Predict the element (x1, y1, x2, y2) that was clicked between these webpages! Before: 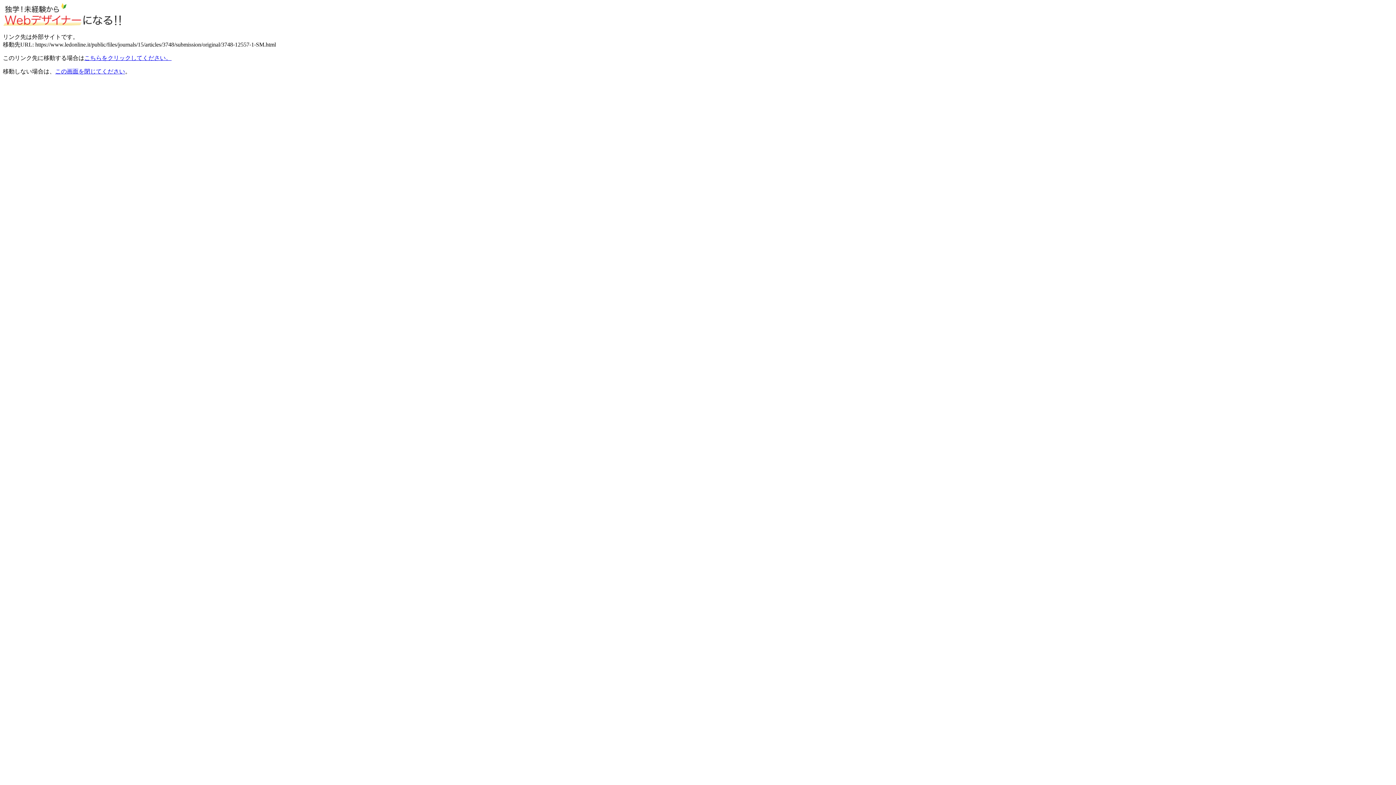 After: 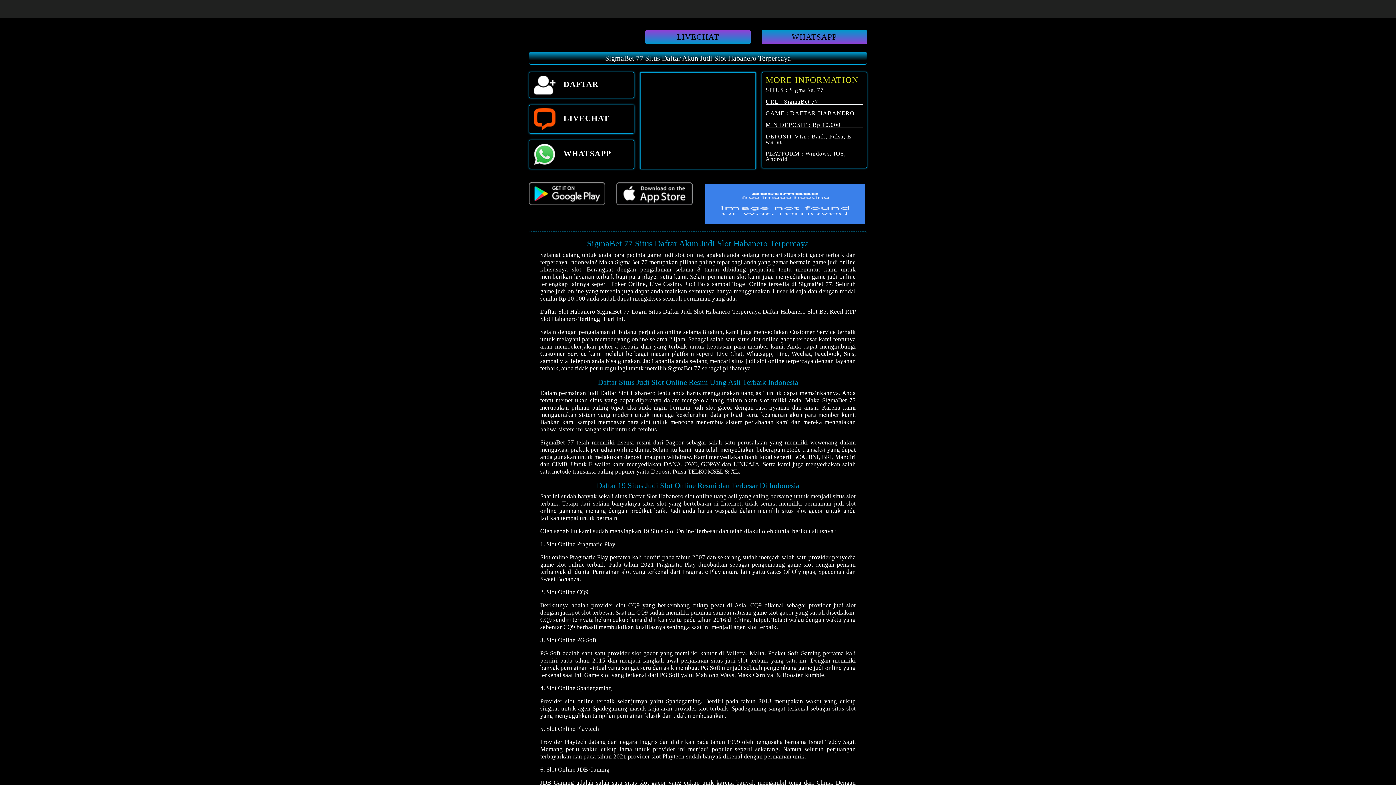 Action: bbox: (84, 54, 171, 61) label: こちらをクリックしてください。